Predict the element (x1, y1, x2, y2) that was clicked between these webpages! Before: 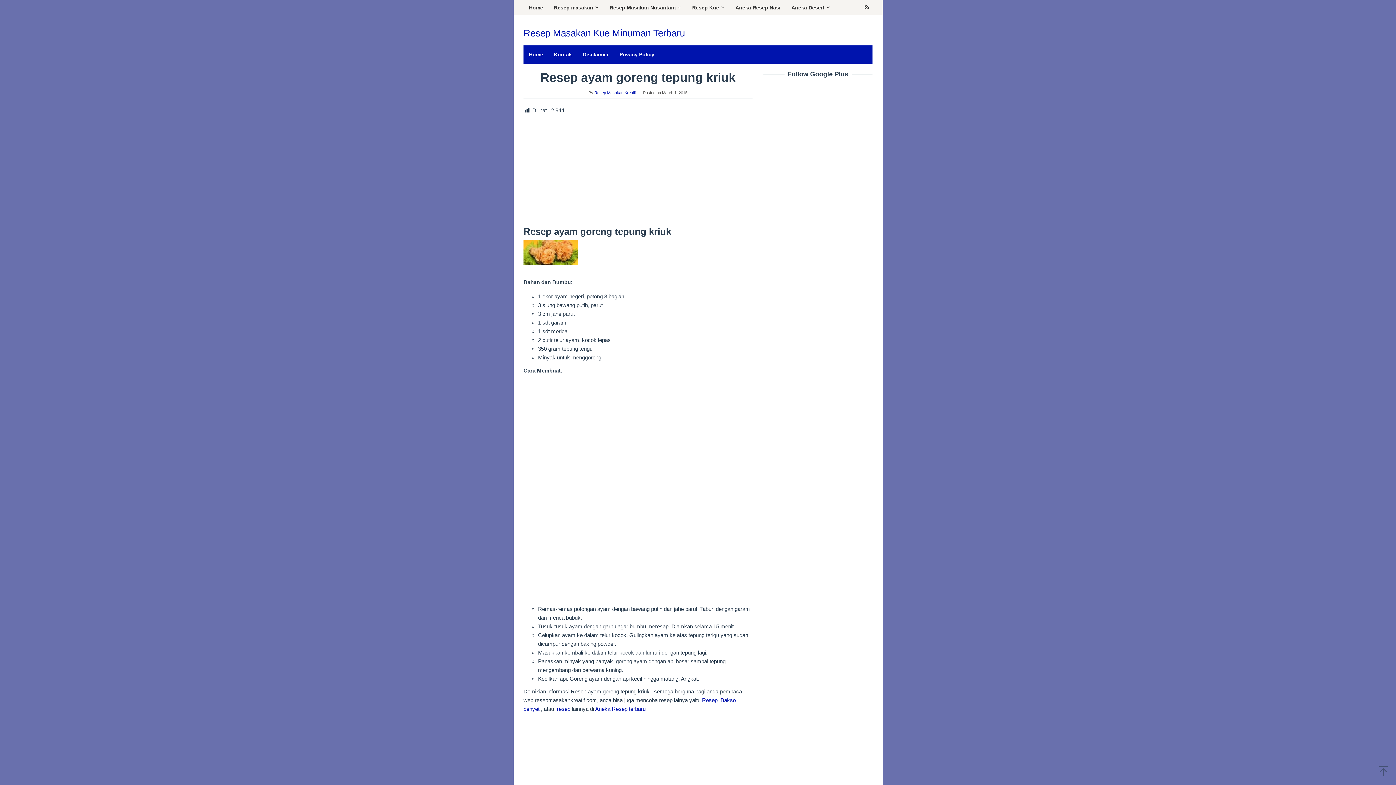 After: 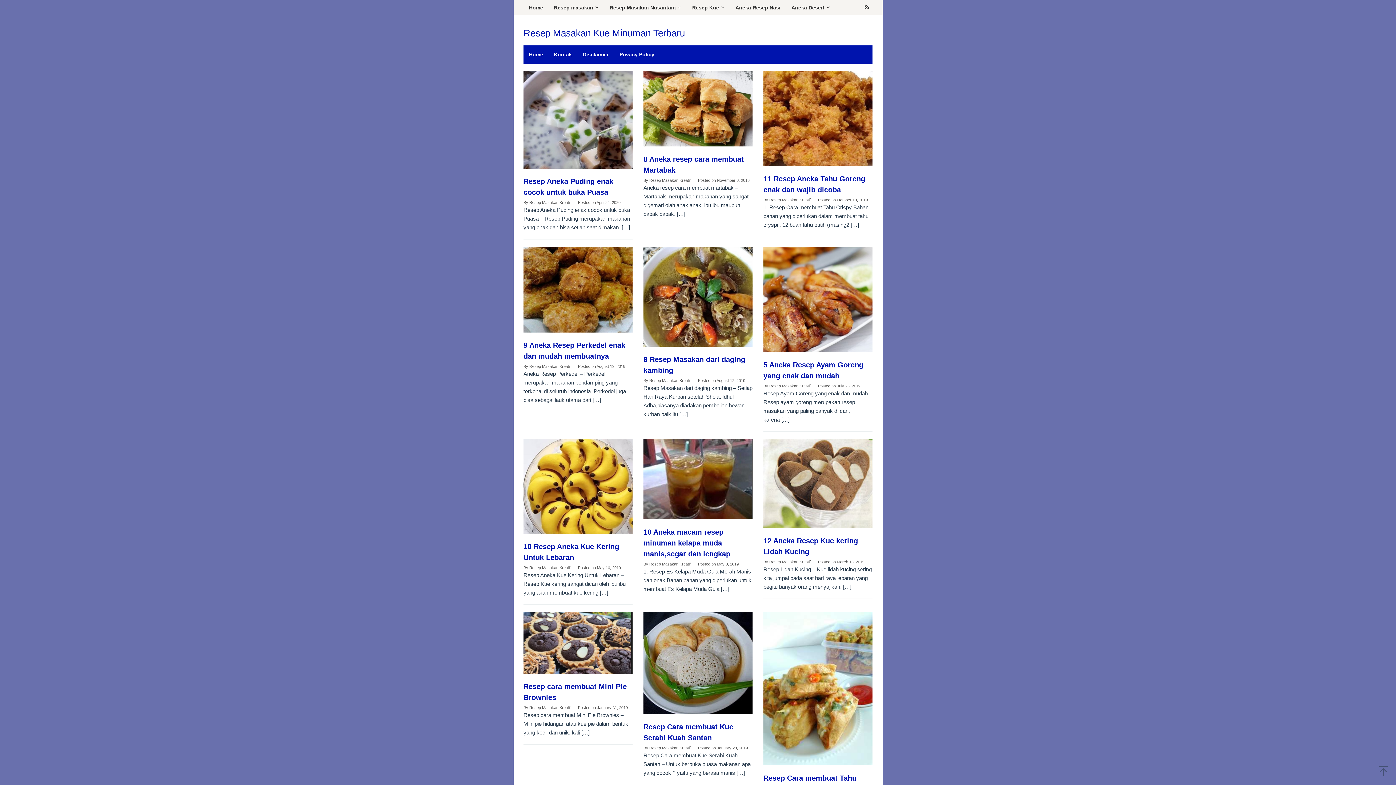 Action: label: Resep Masakan Kue Minuman Terbaru bbox: (523, 27, 685, 38)